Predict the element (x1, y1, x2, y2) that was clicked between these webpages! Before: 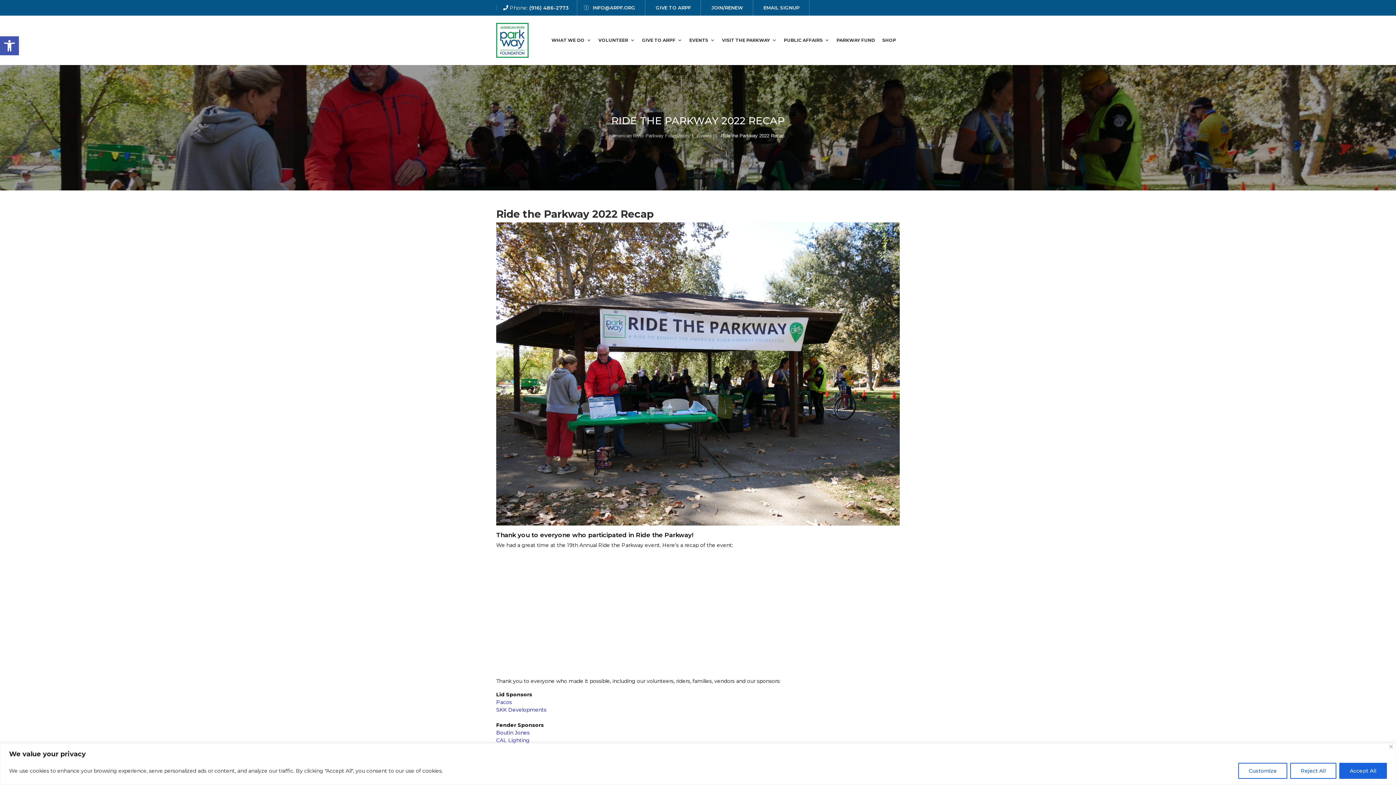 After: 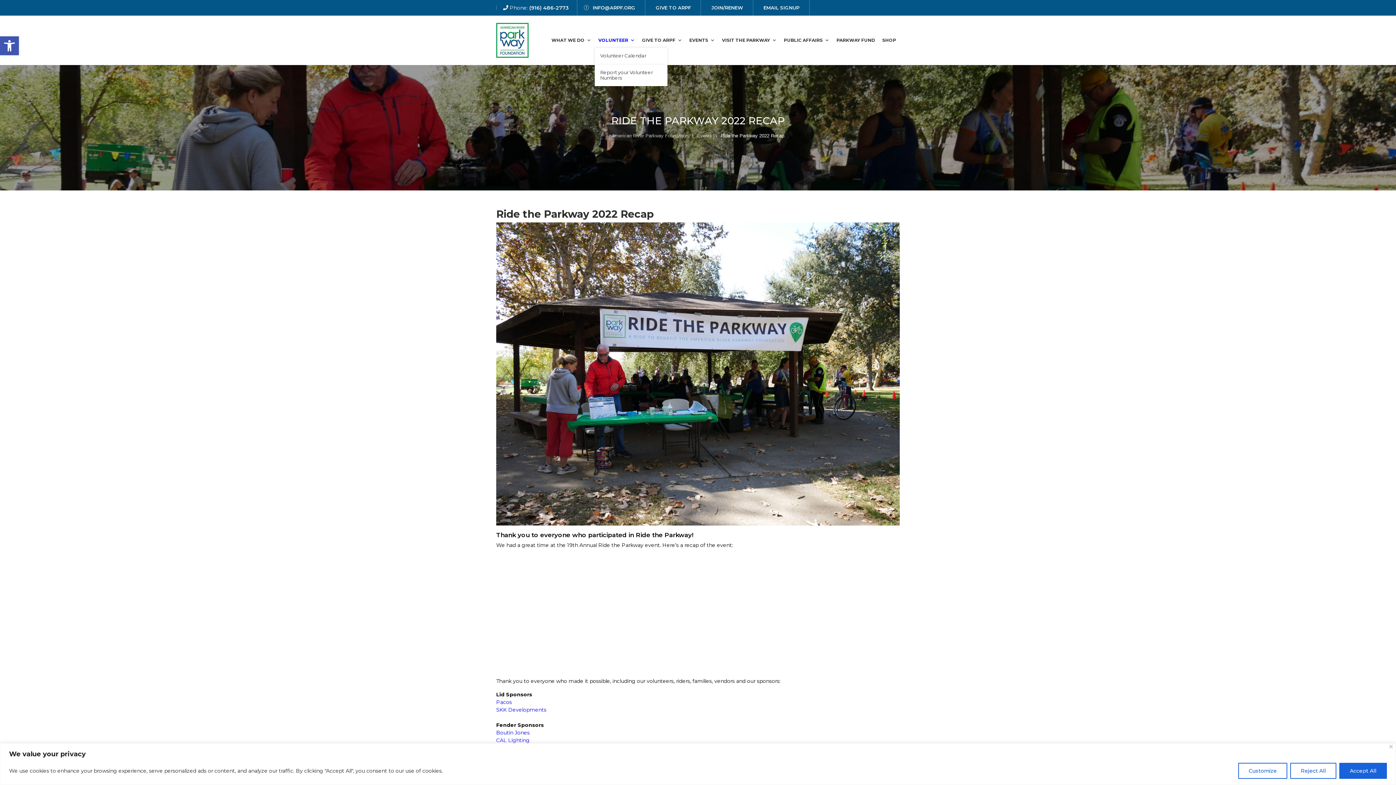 Action: label: VOLUNTEER bbox: (594, 33, 638, 47)